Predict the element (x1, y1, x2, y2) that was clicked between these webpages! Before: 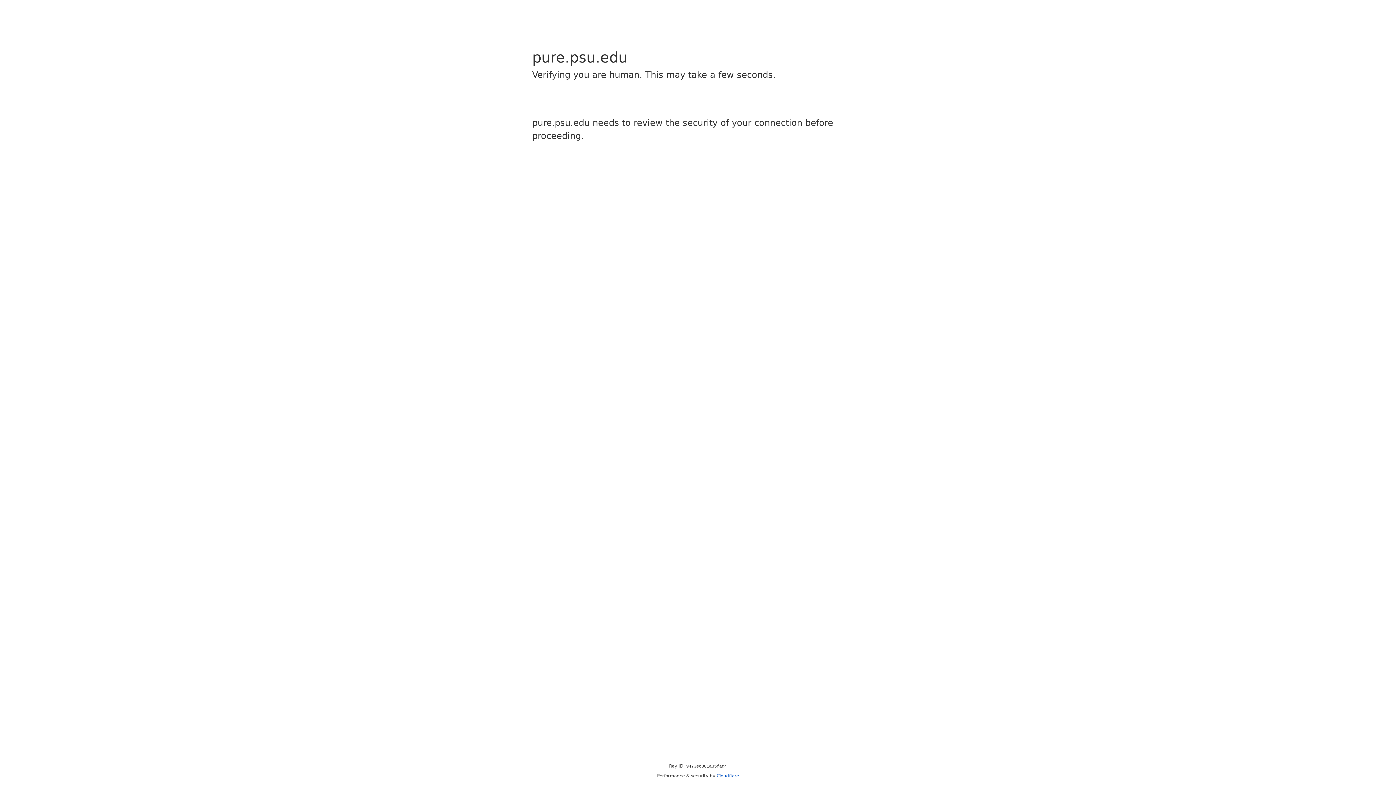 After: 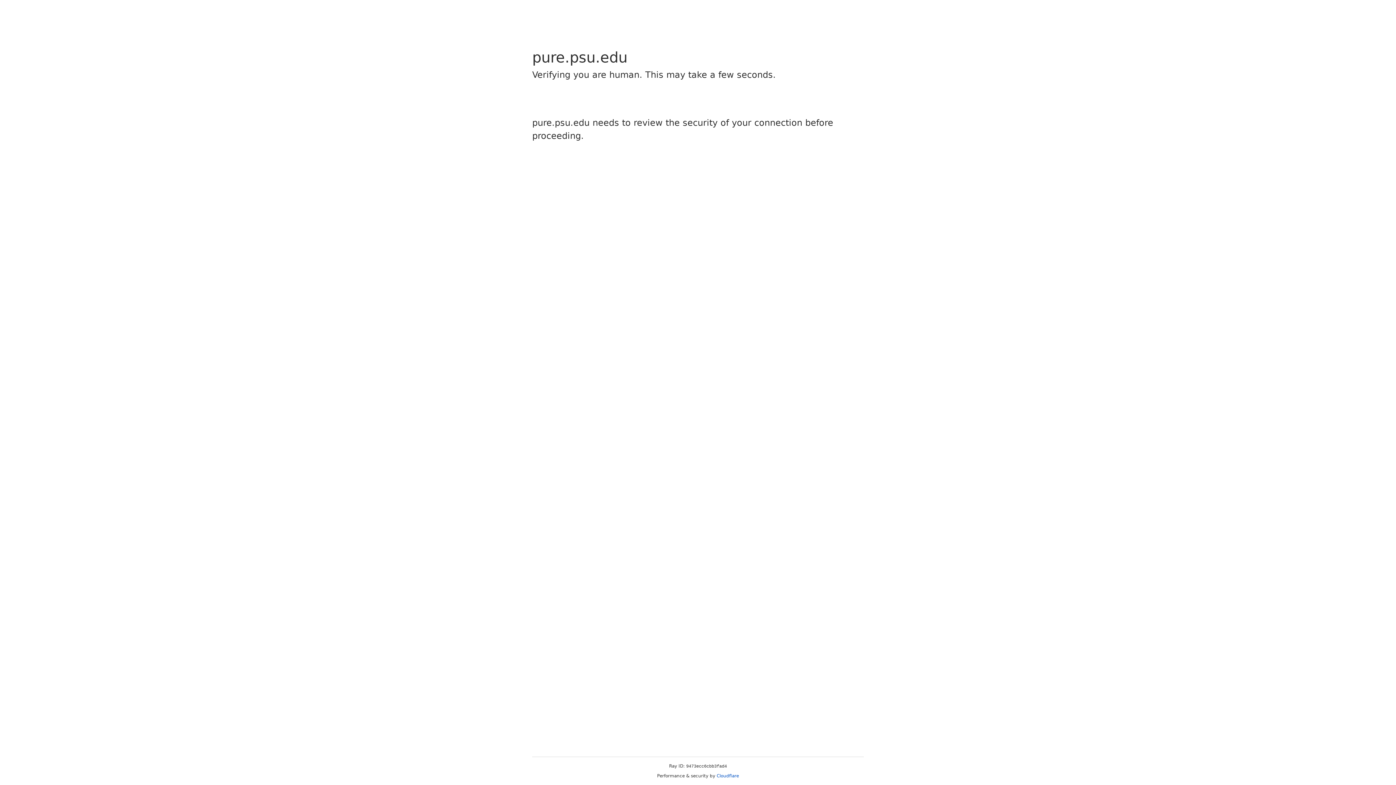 Action: label: Cloudflare bbox: (716, 773, 739, 778)